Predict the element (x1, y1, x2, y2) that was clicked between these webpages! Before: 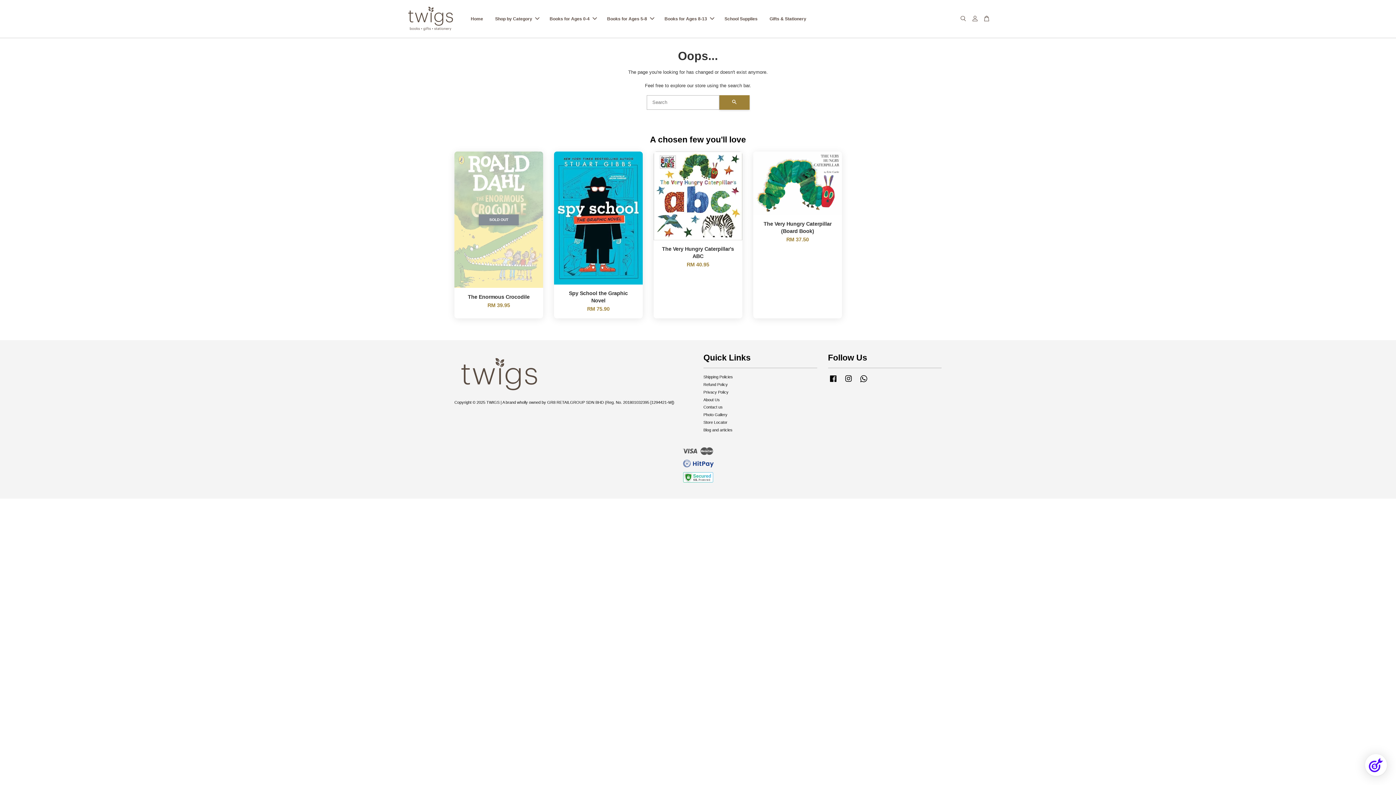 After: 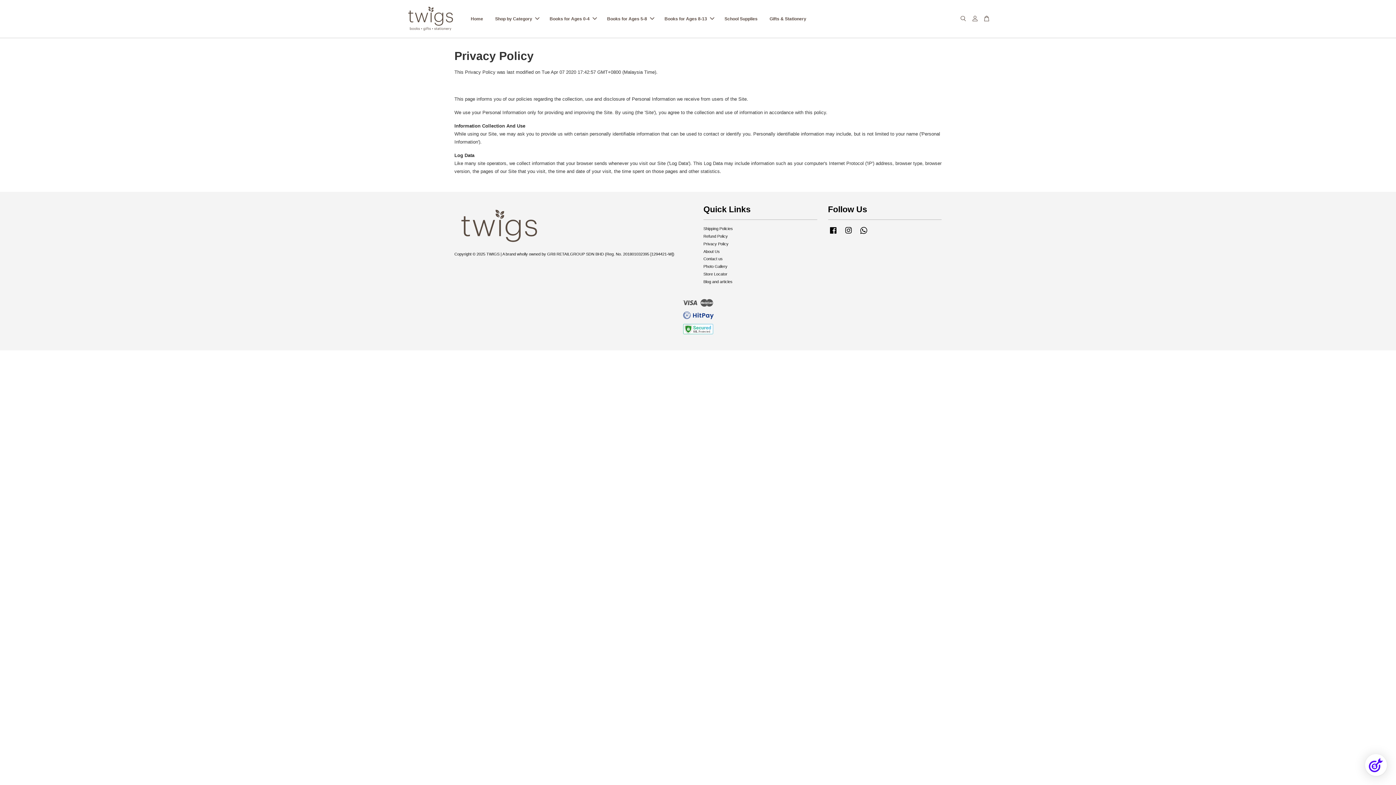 Action: label: Privacy Policy bbox: (703, 390, 728, 394)